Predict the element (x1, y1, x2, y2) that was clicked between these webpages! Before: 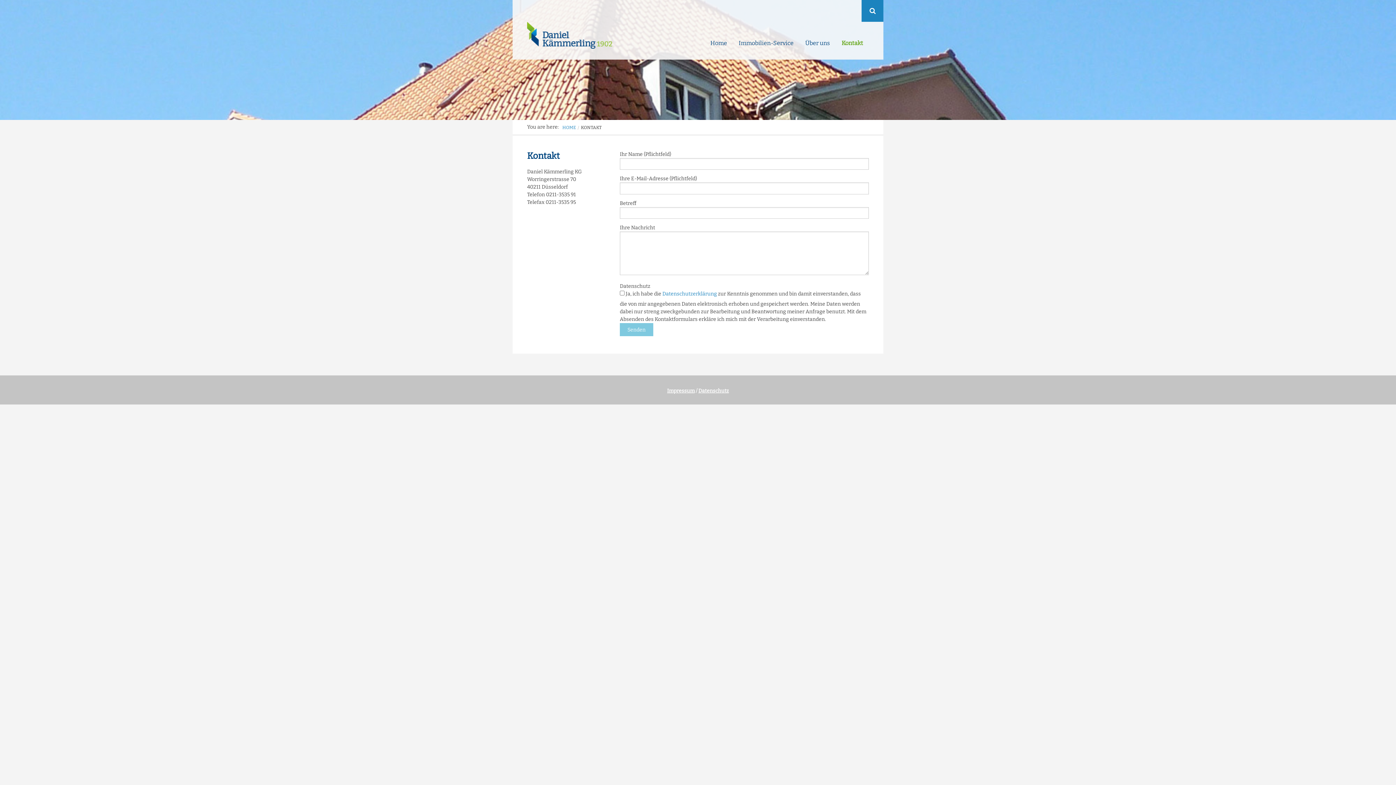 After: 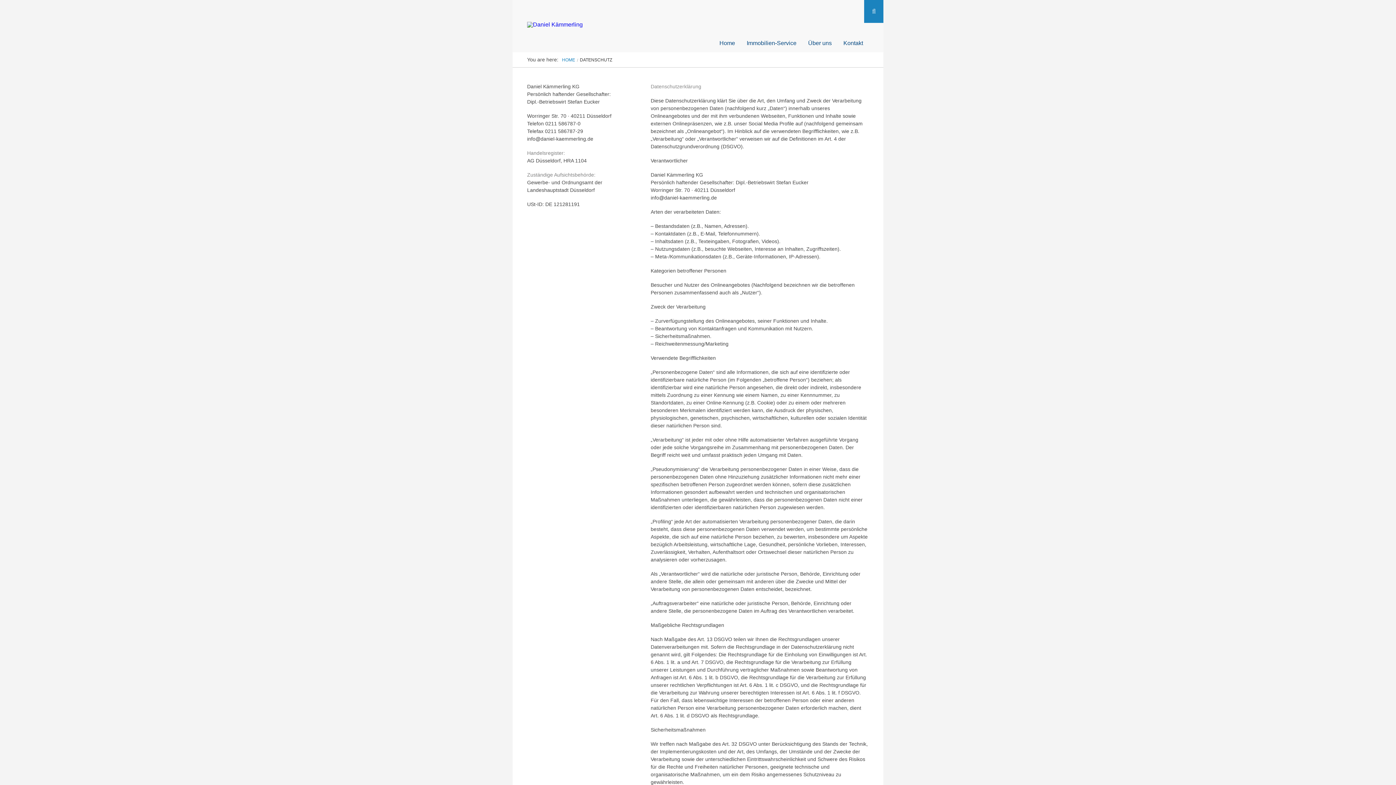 Action: label: Datenschutz bbox: (698, 388, 729, 394)